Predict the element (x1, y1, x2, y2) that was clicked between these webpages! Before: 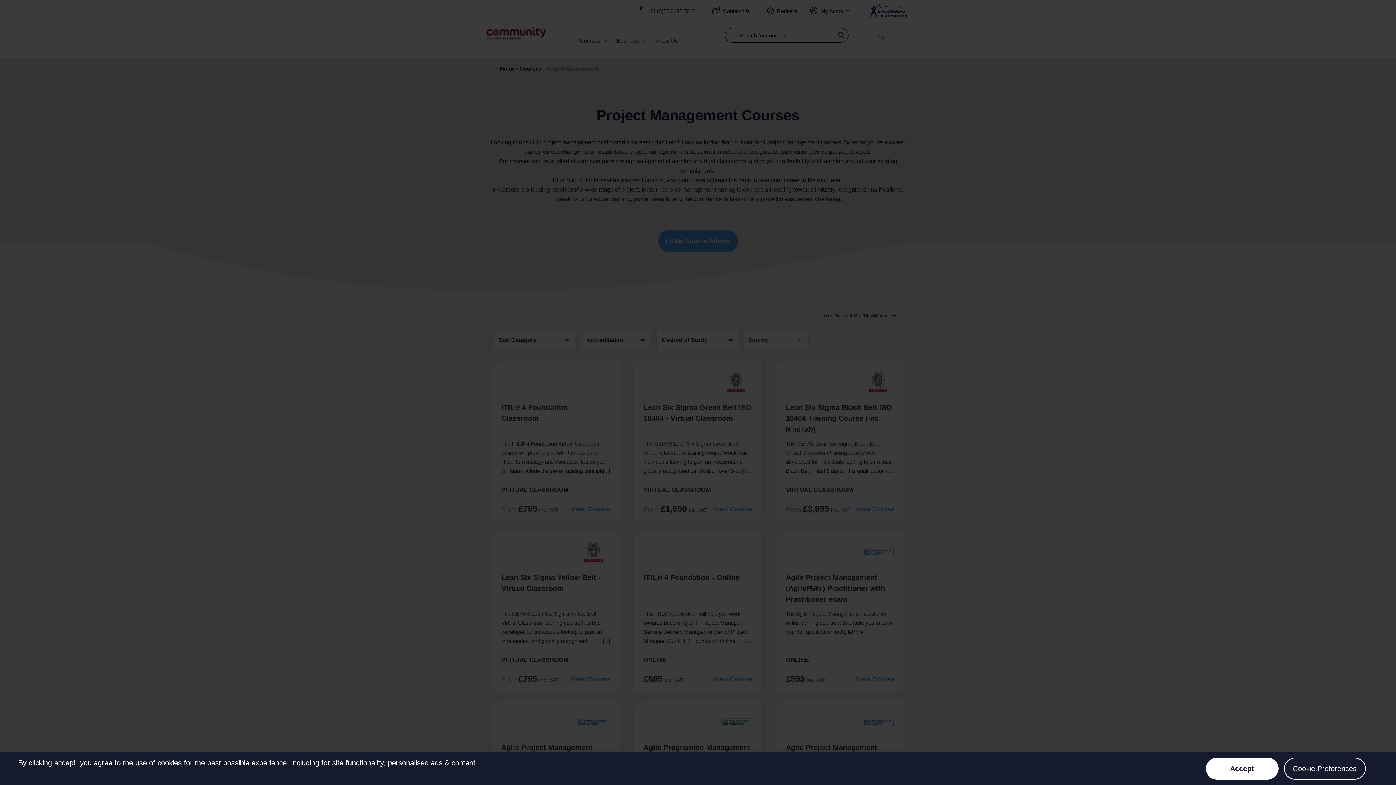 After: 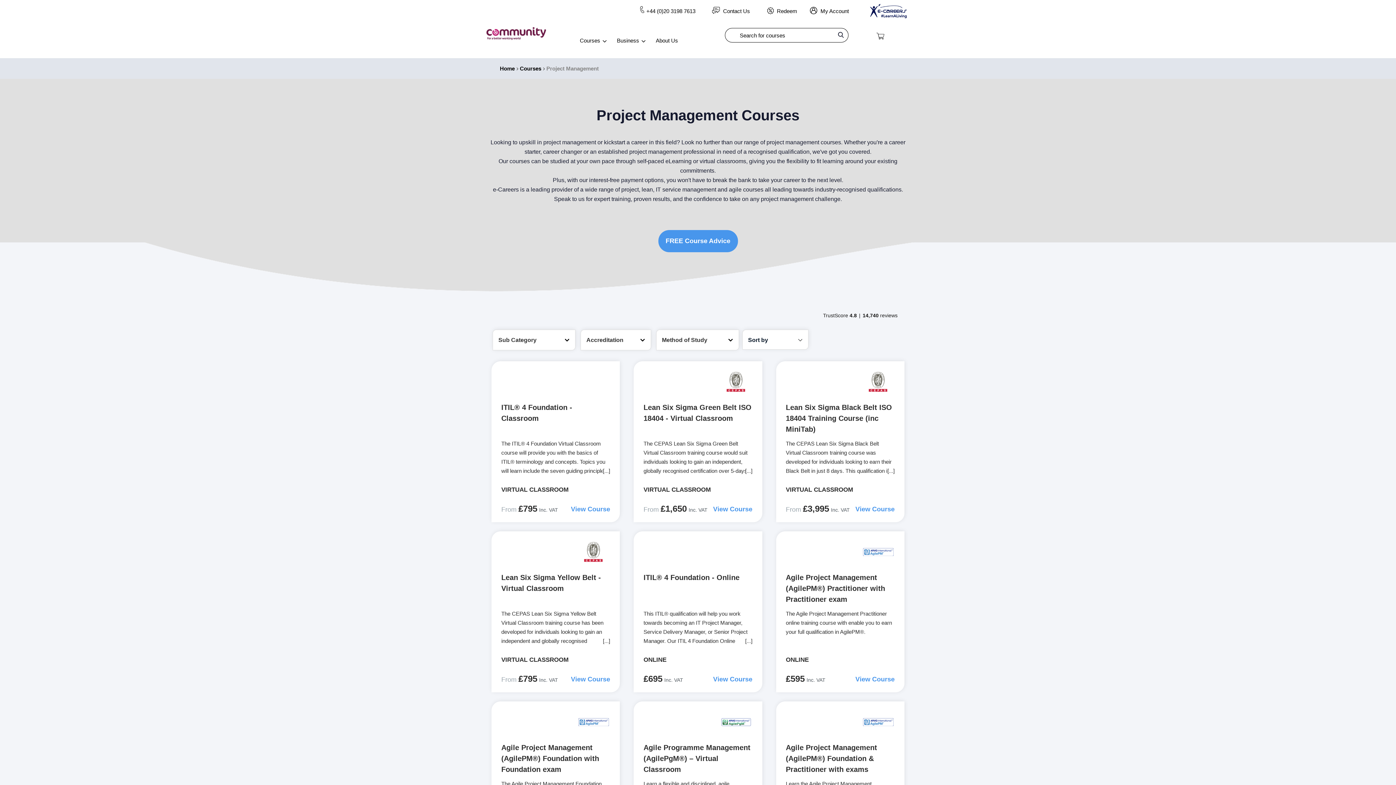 Action: bbox: (1206, 758, 1278, 780) label: Close